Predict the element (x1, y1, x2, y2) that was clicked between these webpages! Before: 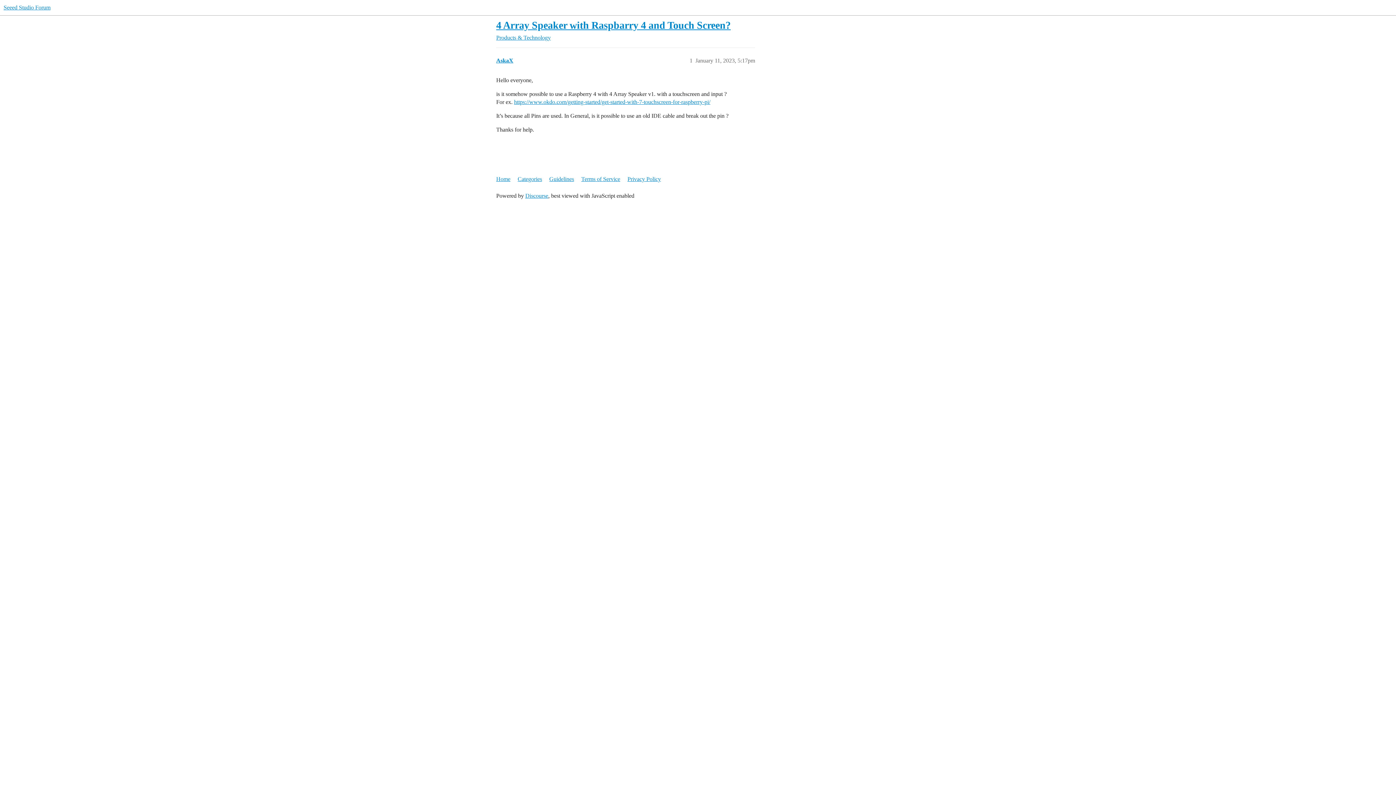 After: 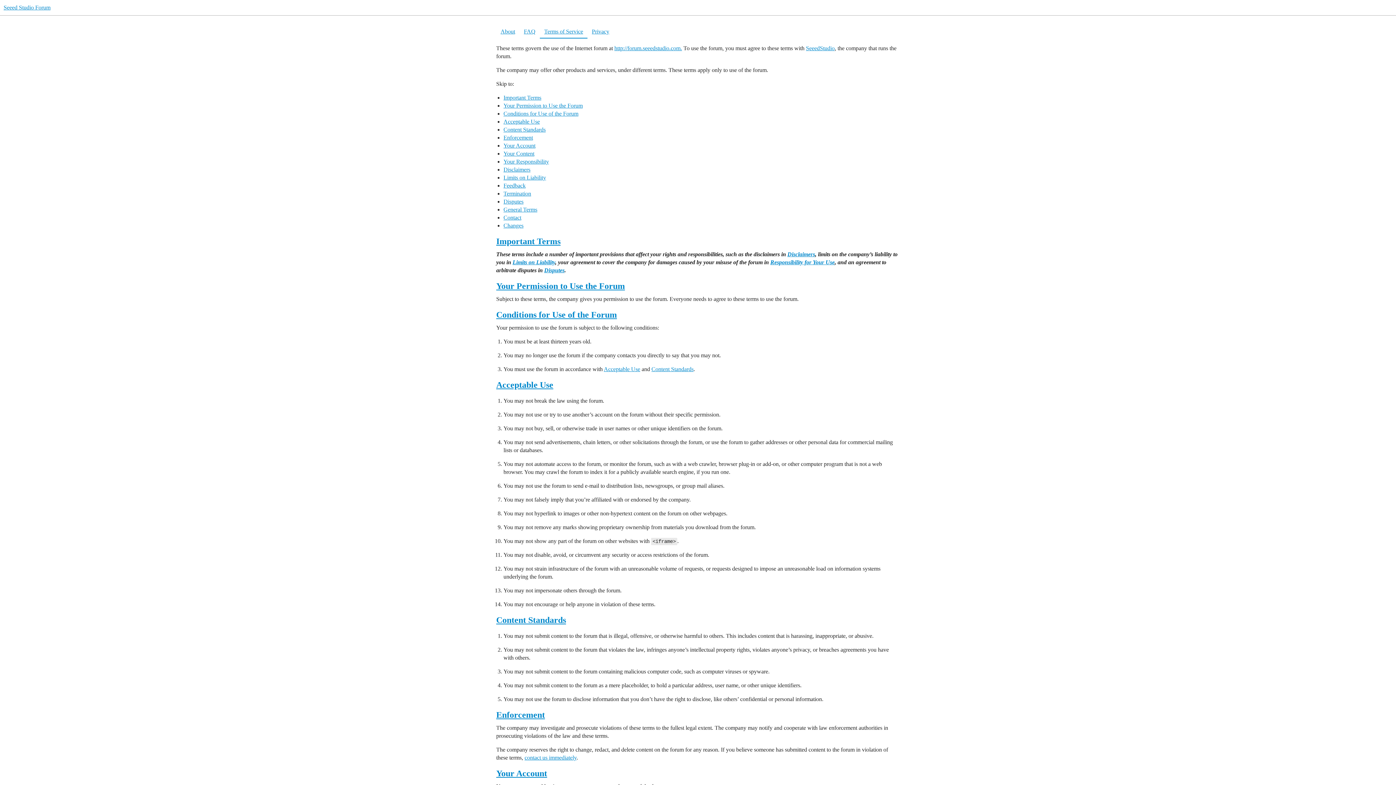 Action: bbox: (581, 172, 626, 186) label: Terms of Service